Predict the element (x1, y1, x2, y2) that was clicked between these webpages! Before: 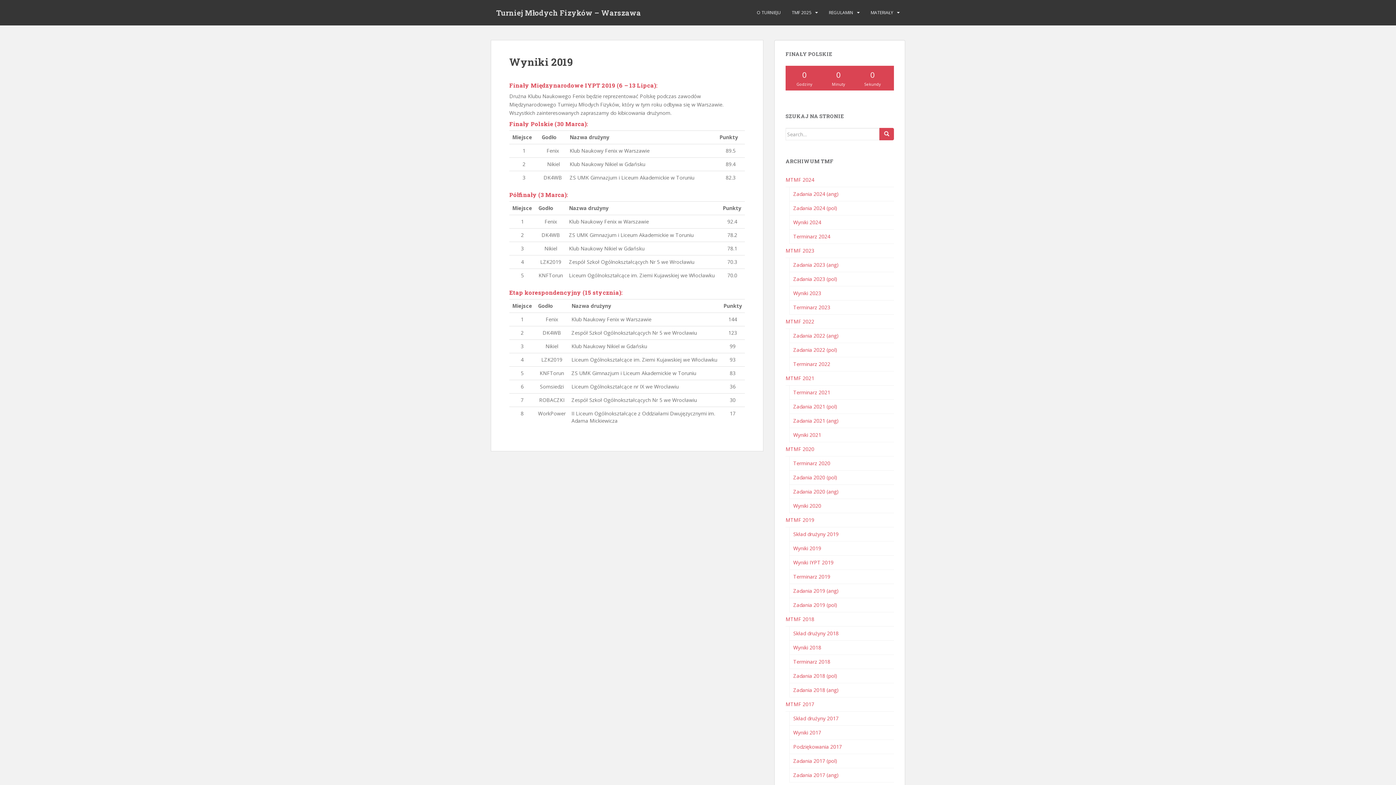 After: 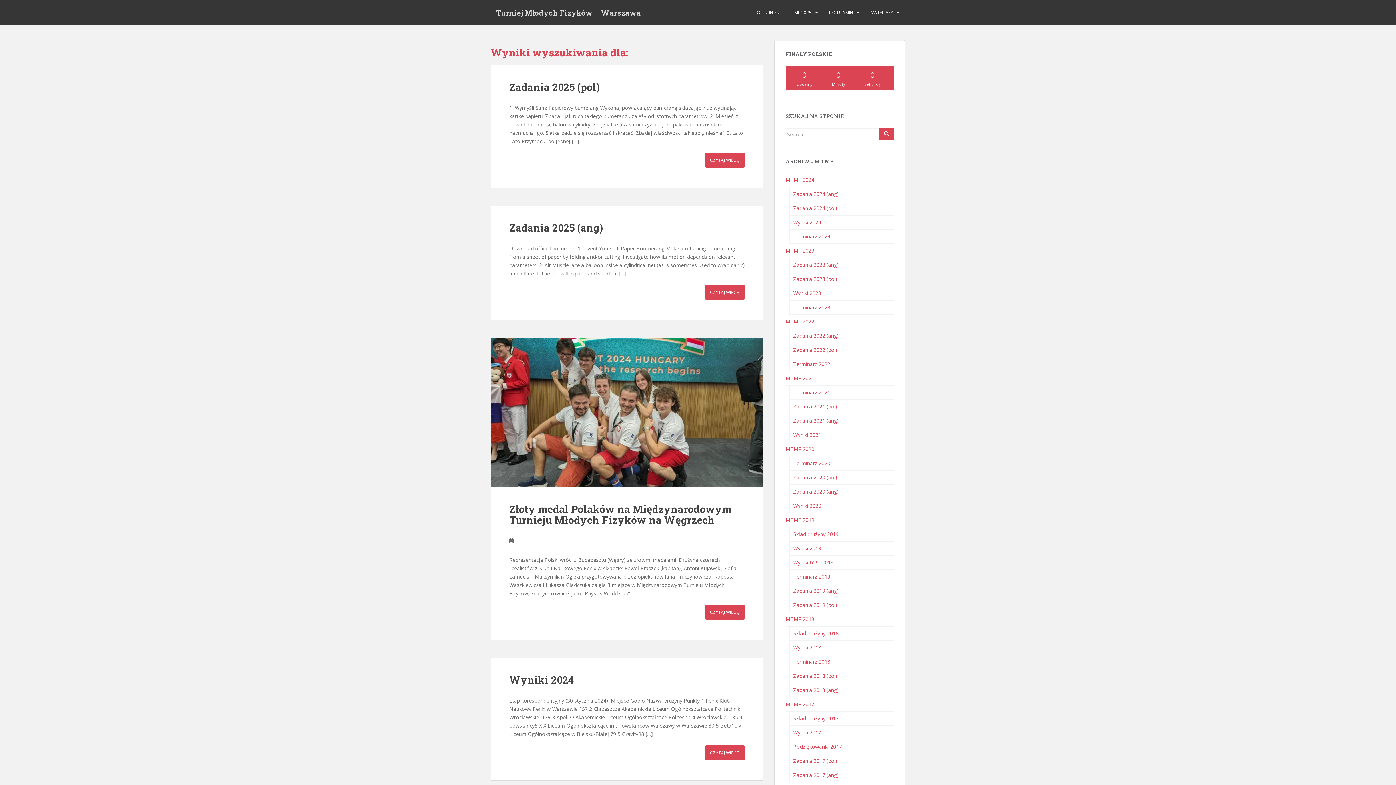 Action: bbox: (879, 128, 894, 140)